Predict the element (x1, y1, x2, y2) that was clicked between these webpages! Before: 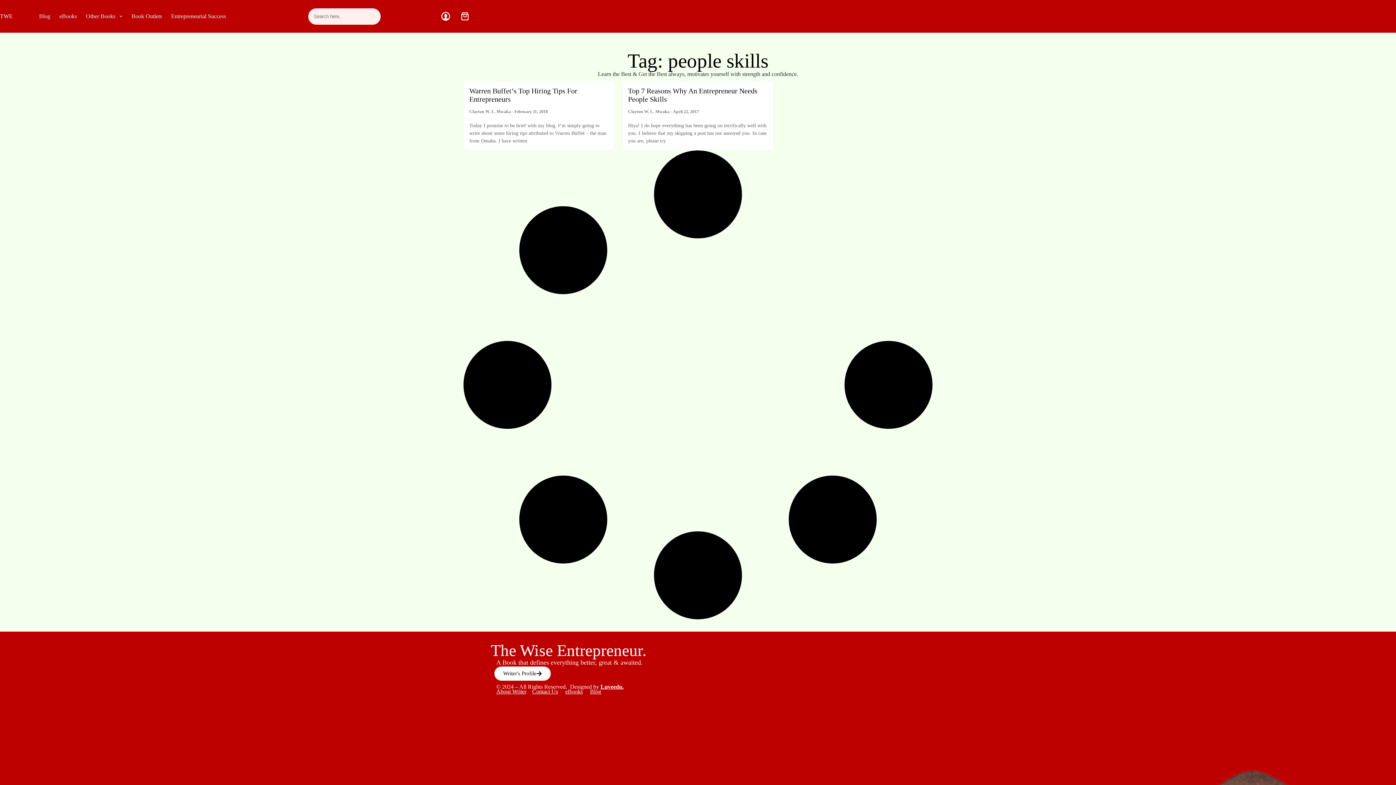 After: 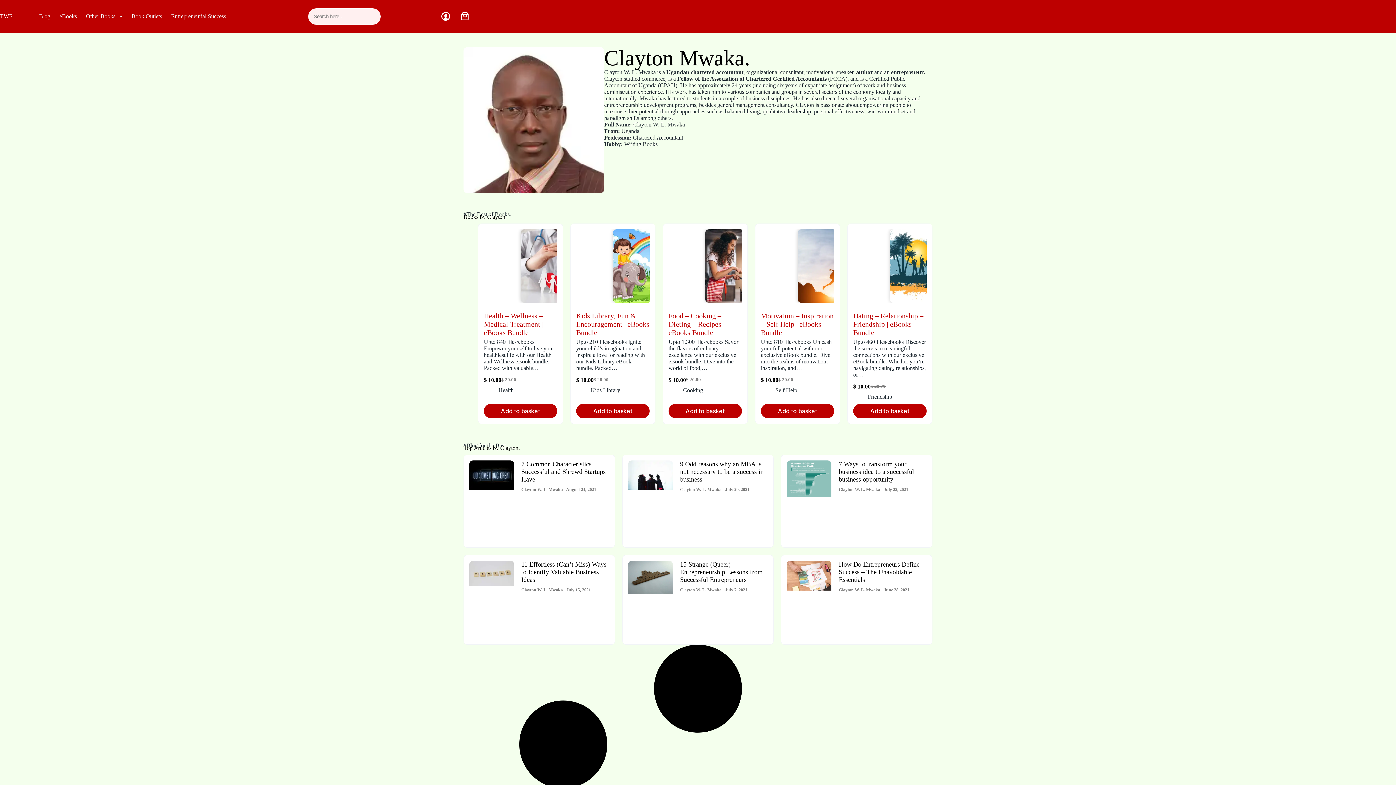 Action: bbox: (494, 666, 550, 681) label: Writer's Profile